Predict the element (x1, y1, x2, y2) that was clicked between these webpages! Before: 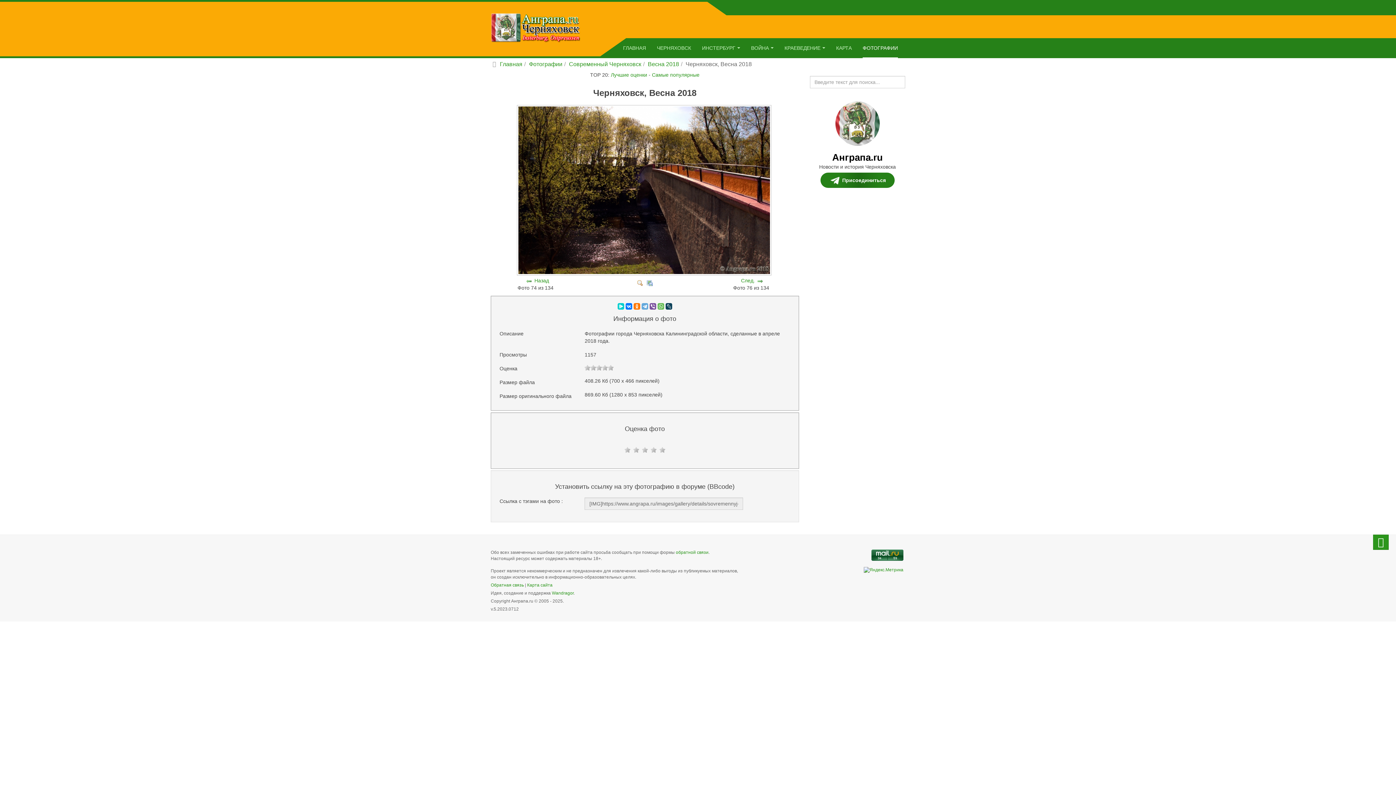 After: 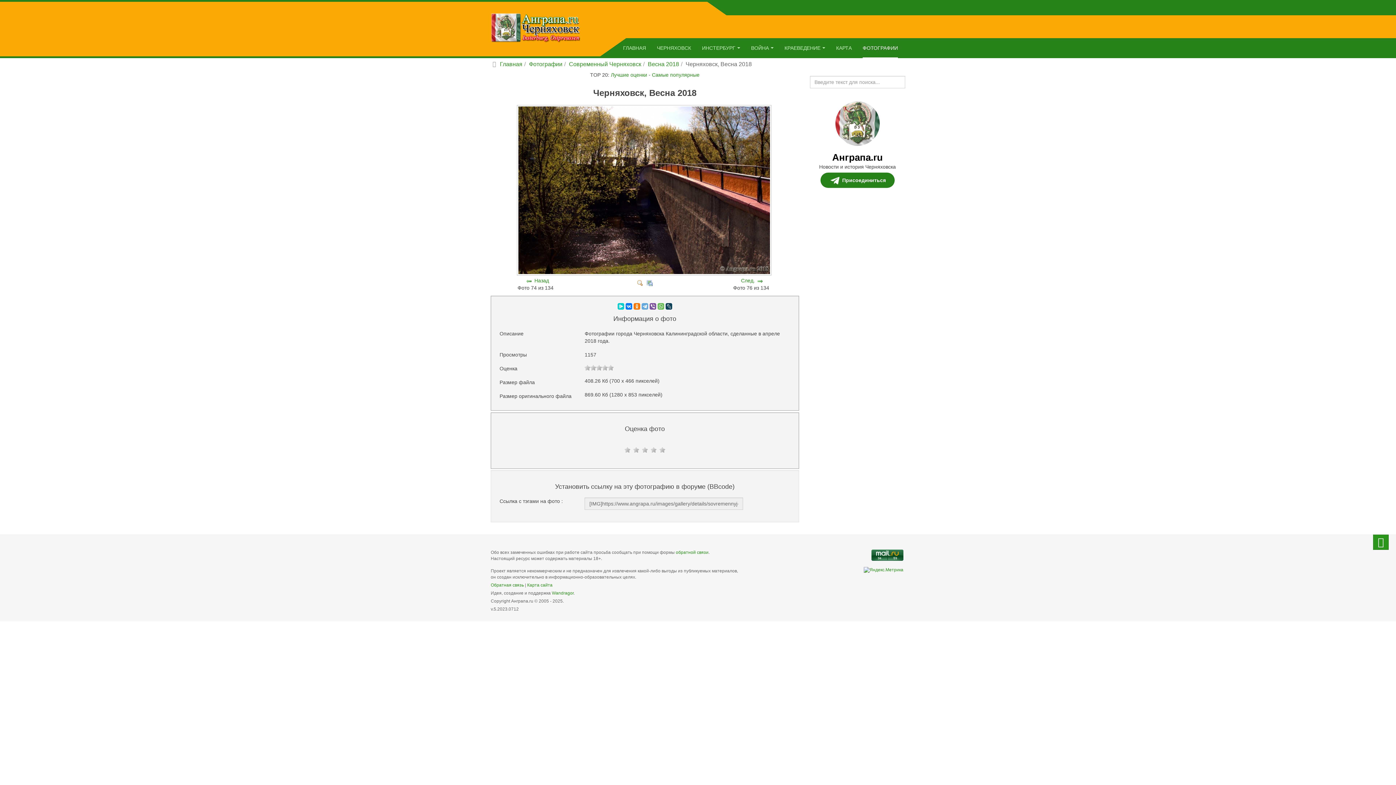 Action: bbox: (871, 552, 903, 557)